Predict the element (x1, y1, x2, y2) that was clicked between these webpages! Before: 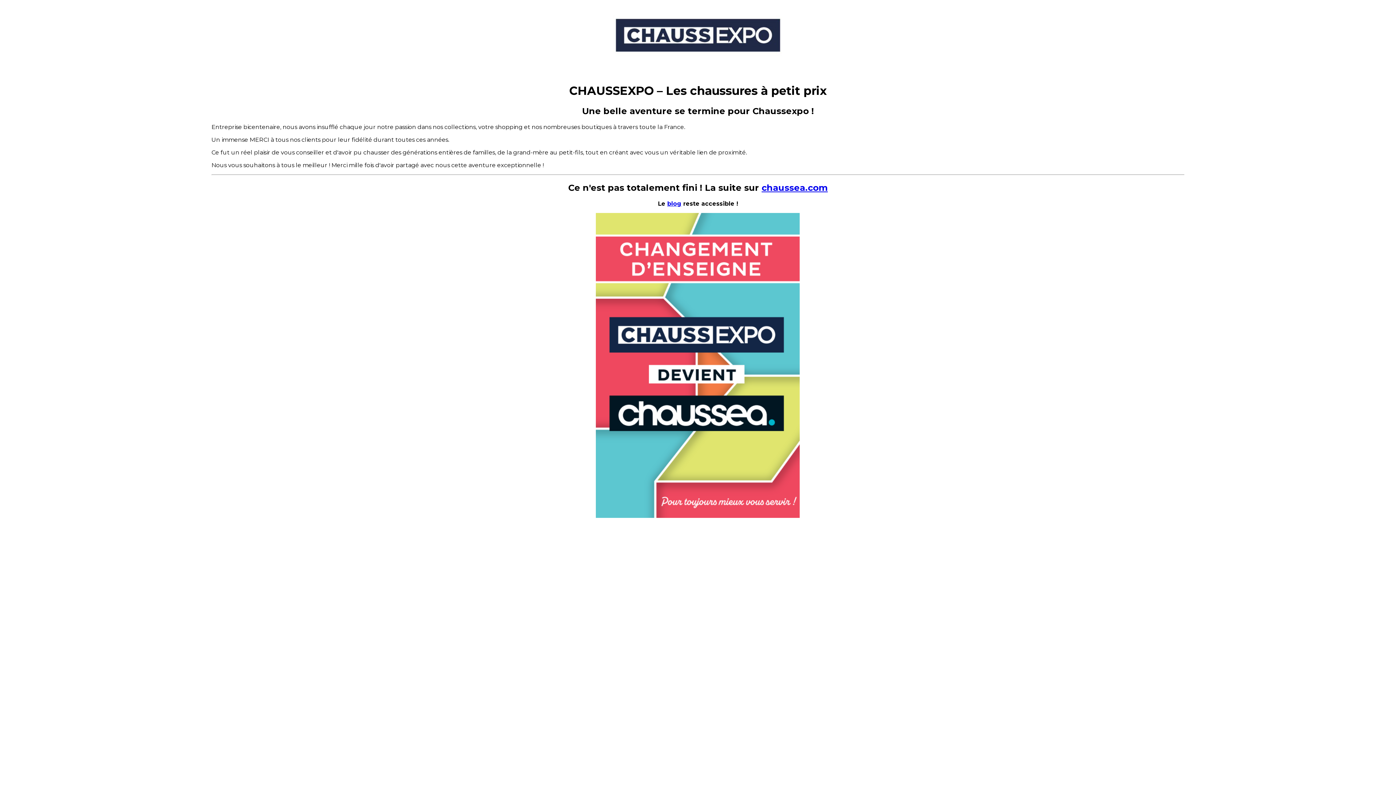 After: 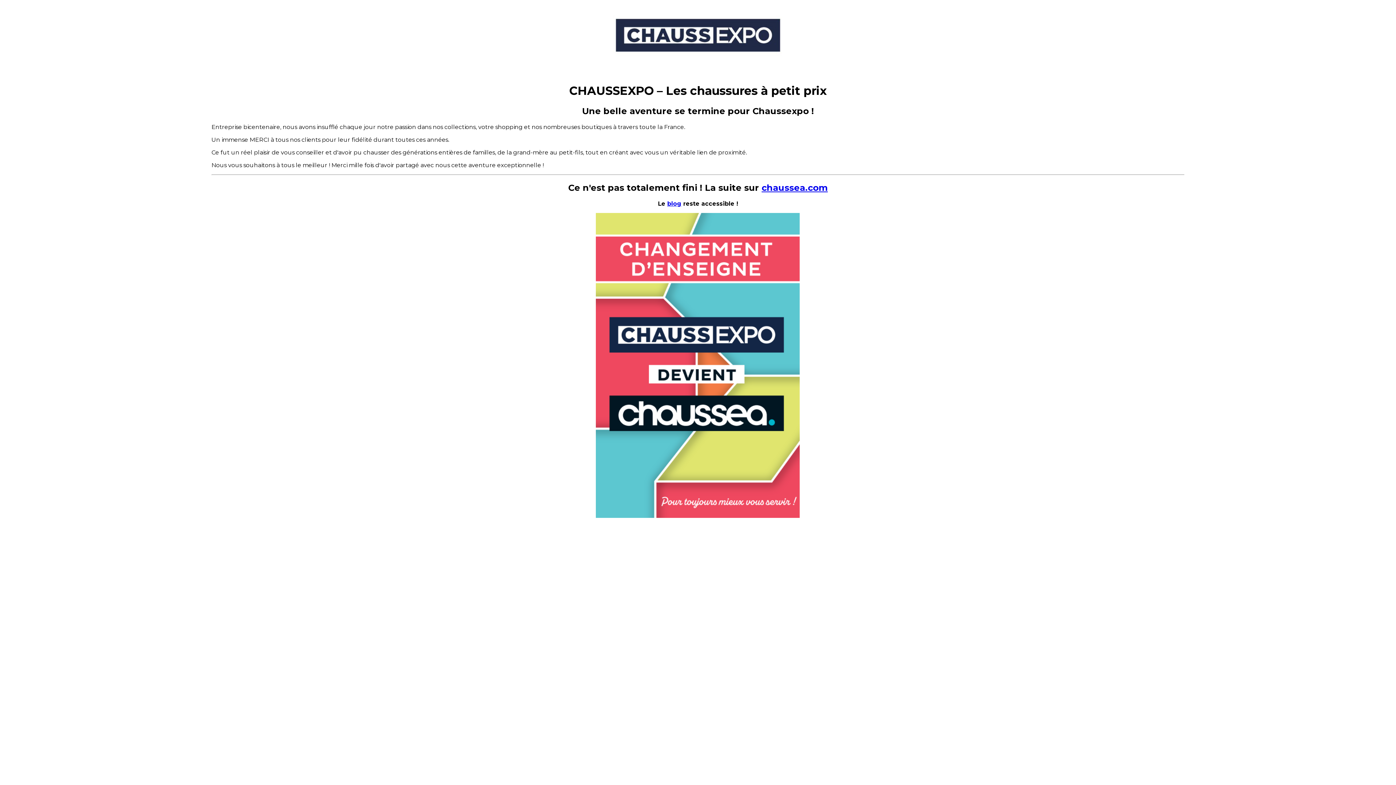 Action: bbox: (667, 200, 681, 207) label: blog